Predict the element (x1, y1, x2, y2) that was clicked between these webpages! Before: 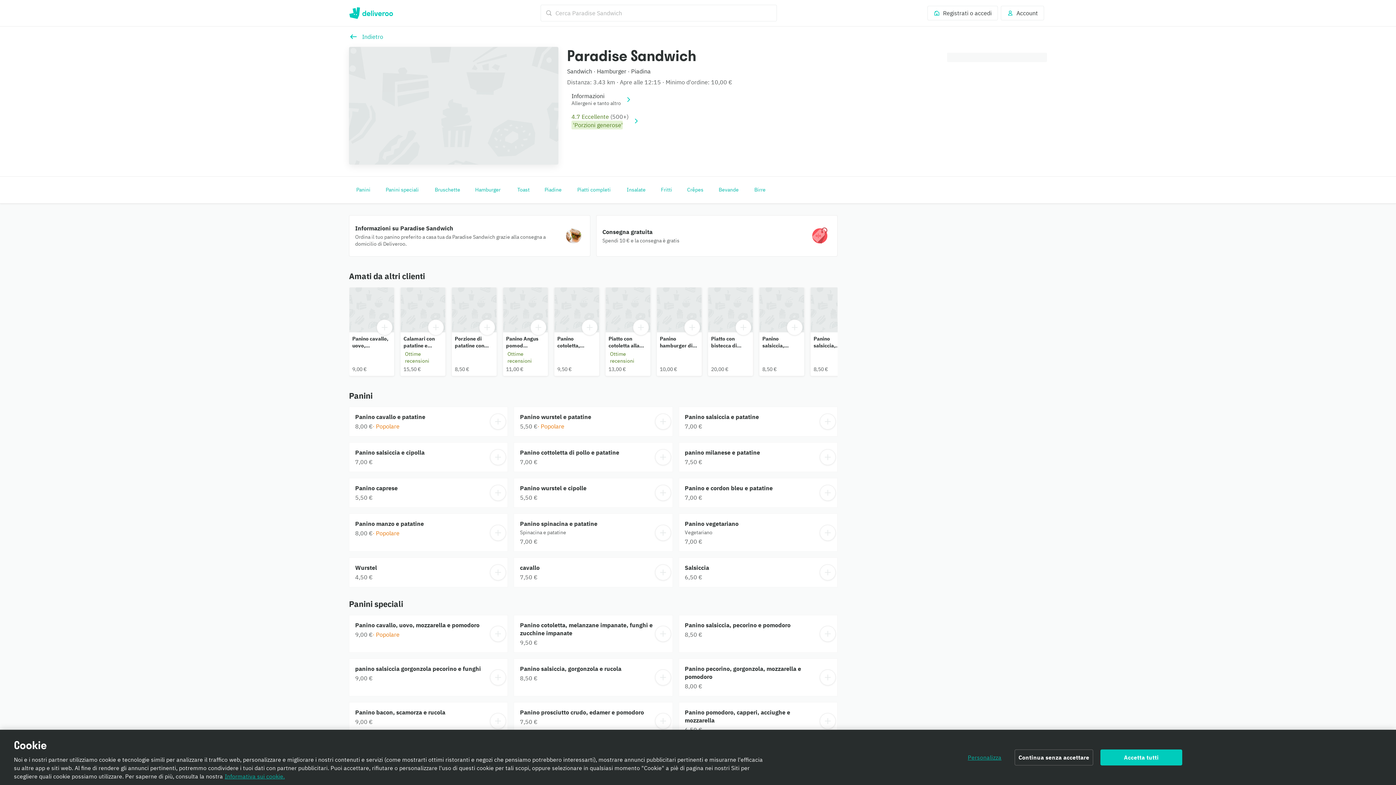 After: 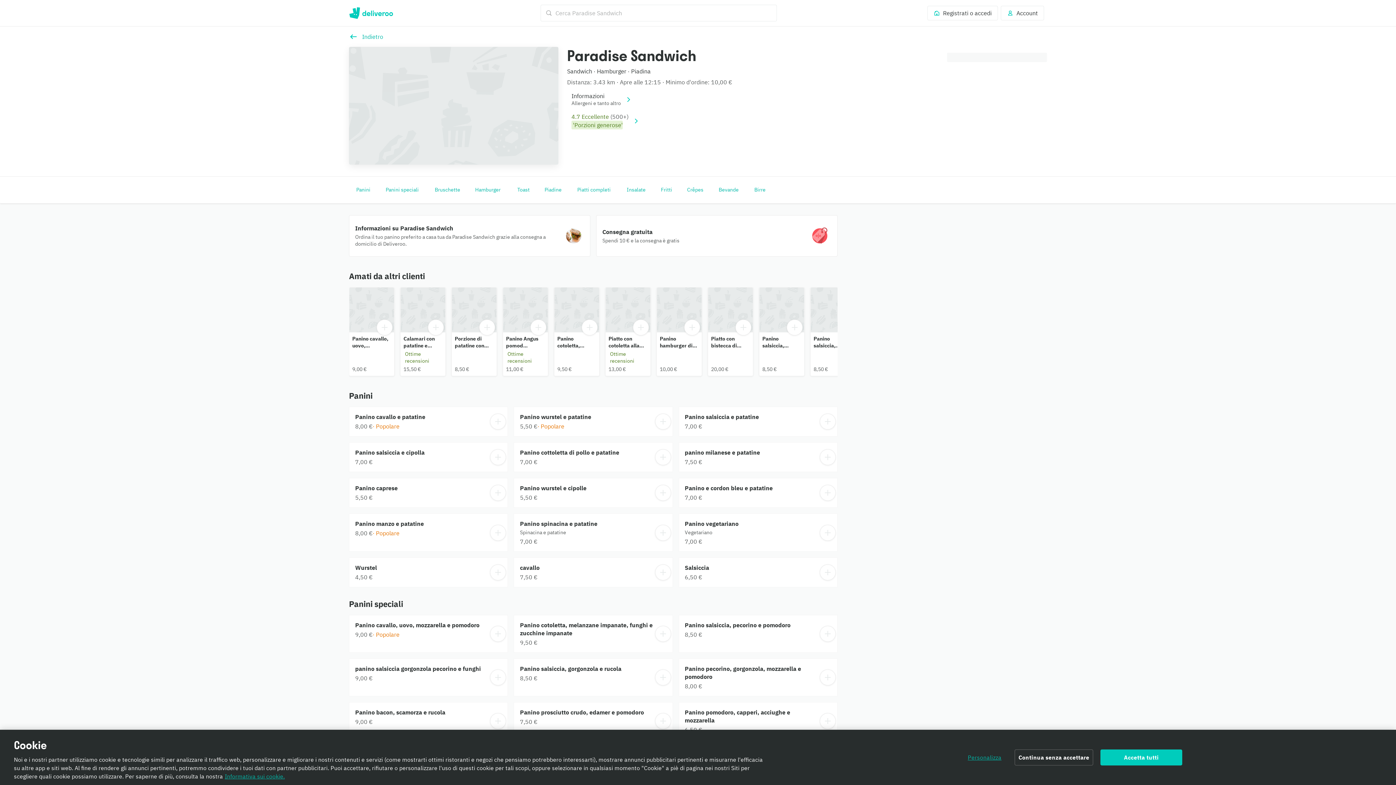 Action: label: Panino cavallo, uovo, mozzarella e pomodoro bbox: (349, 287, 394, 376)